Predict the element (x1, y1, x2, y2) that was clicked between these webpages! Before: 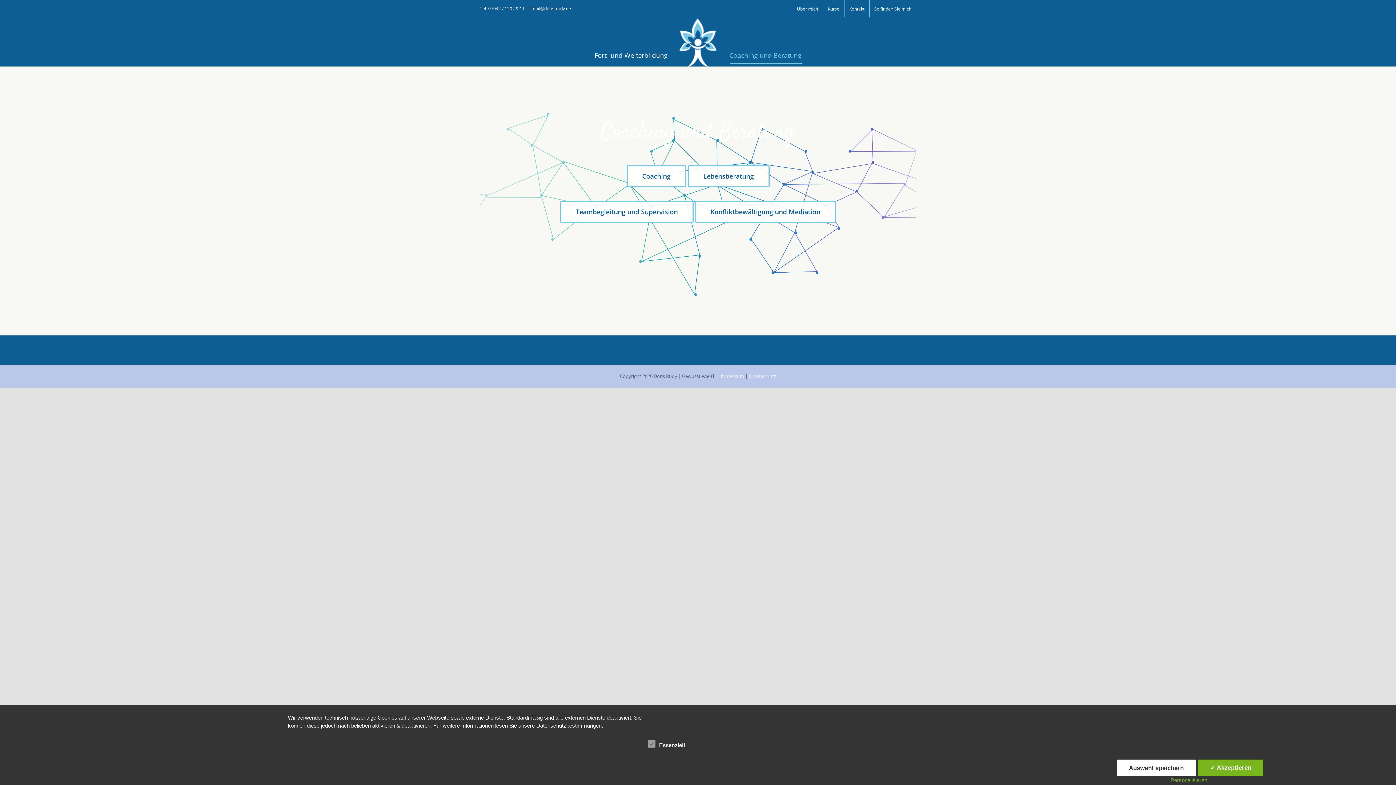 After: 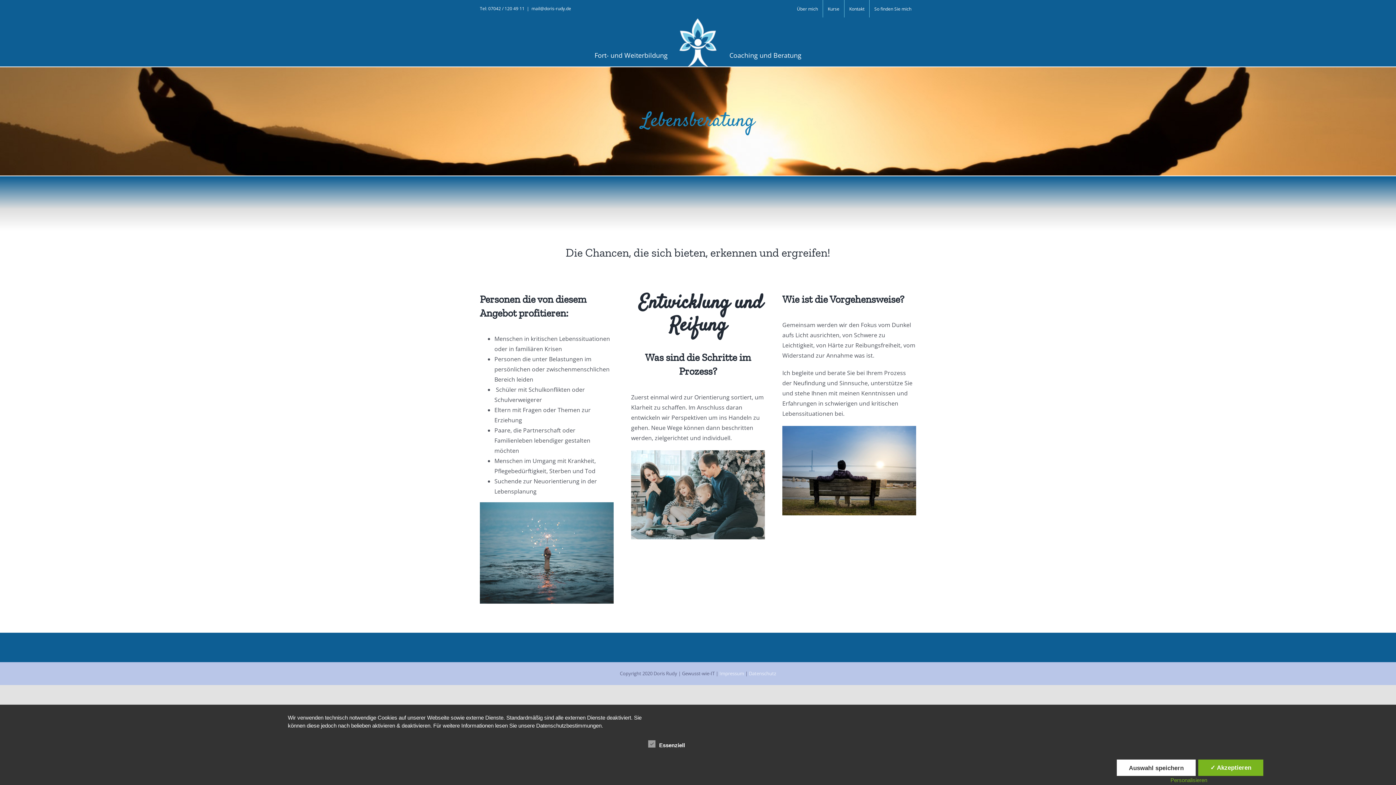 Action: bbox: (687, 165, 769, 187) label: Lebensberatung